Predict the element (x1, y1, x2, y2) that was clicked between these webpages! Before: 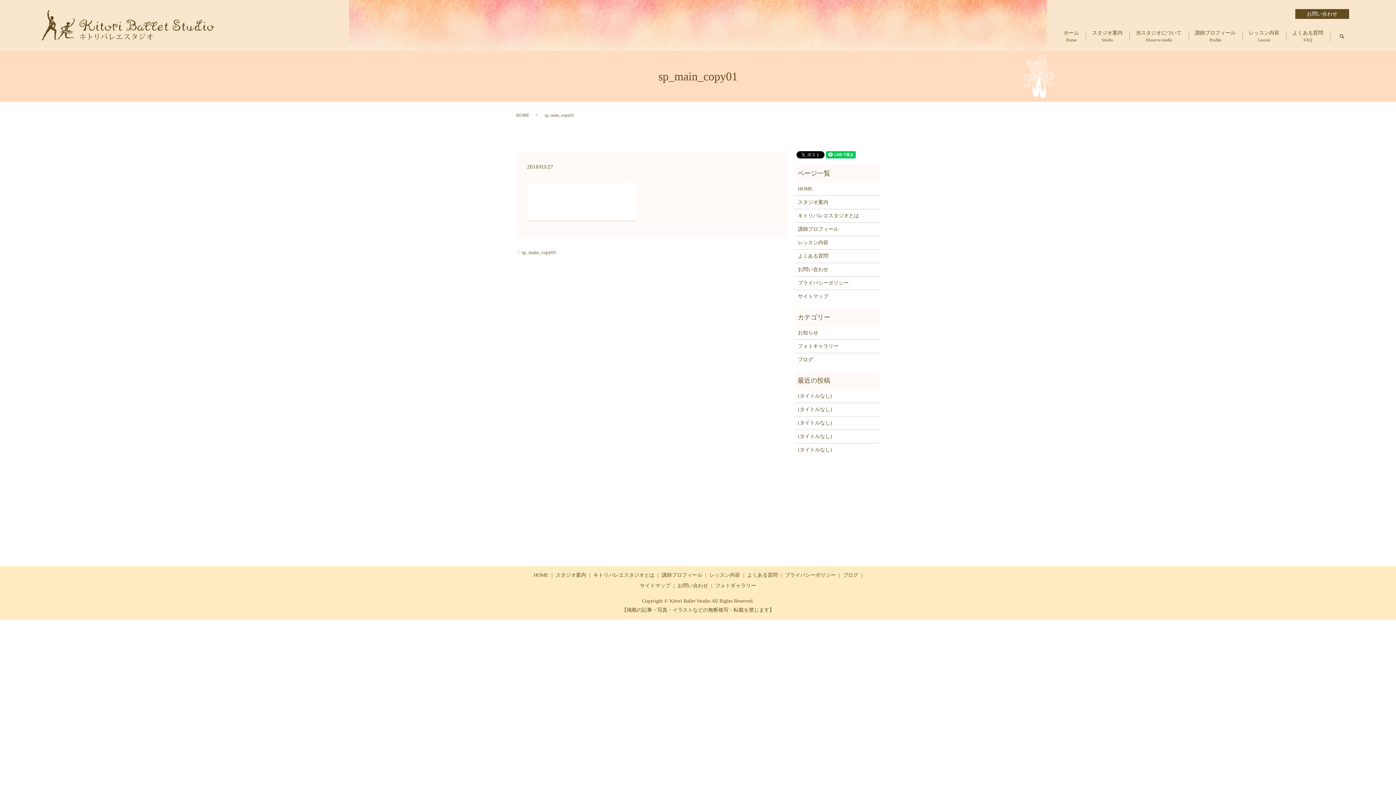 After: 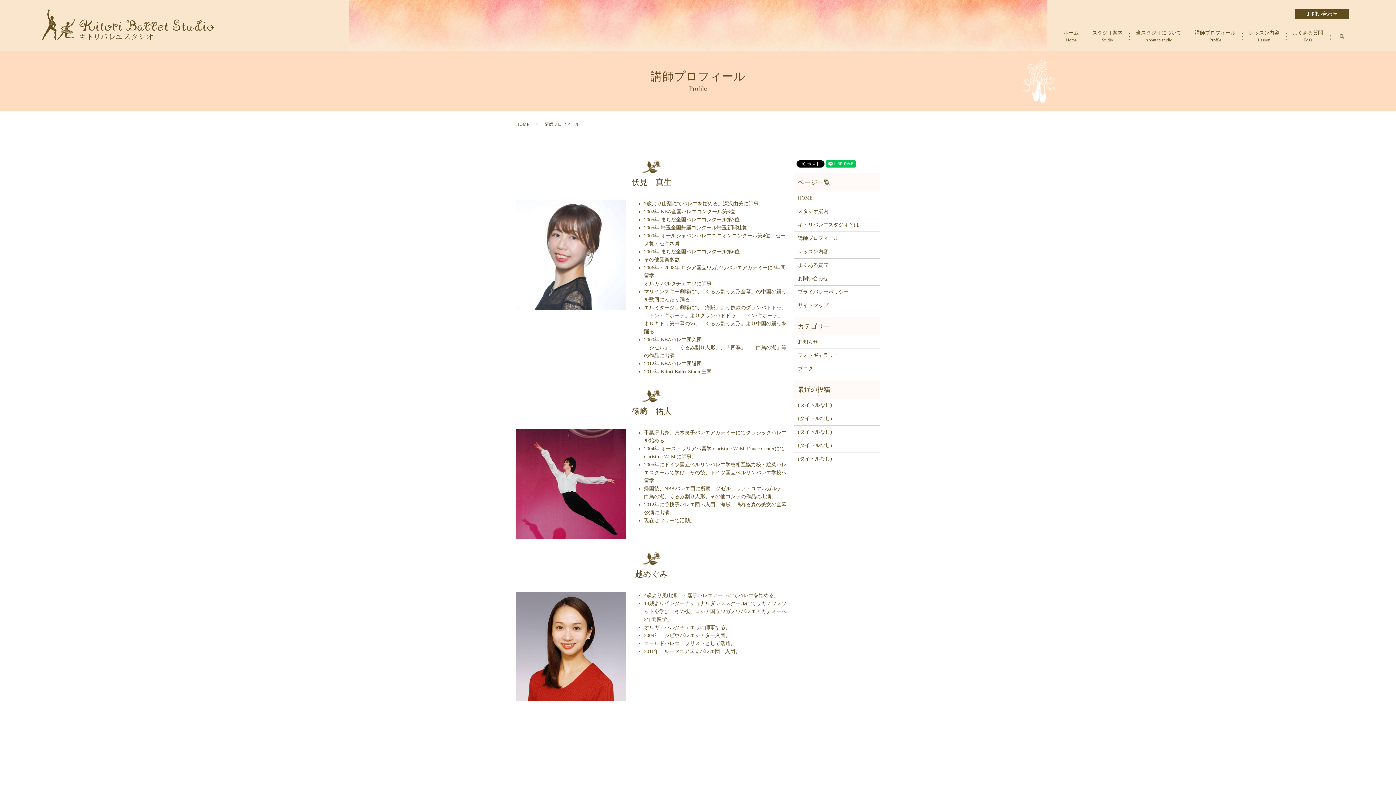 Action: bbox: (660, 570, 704, 580) label: 講師プロフィール